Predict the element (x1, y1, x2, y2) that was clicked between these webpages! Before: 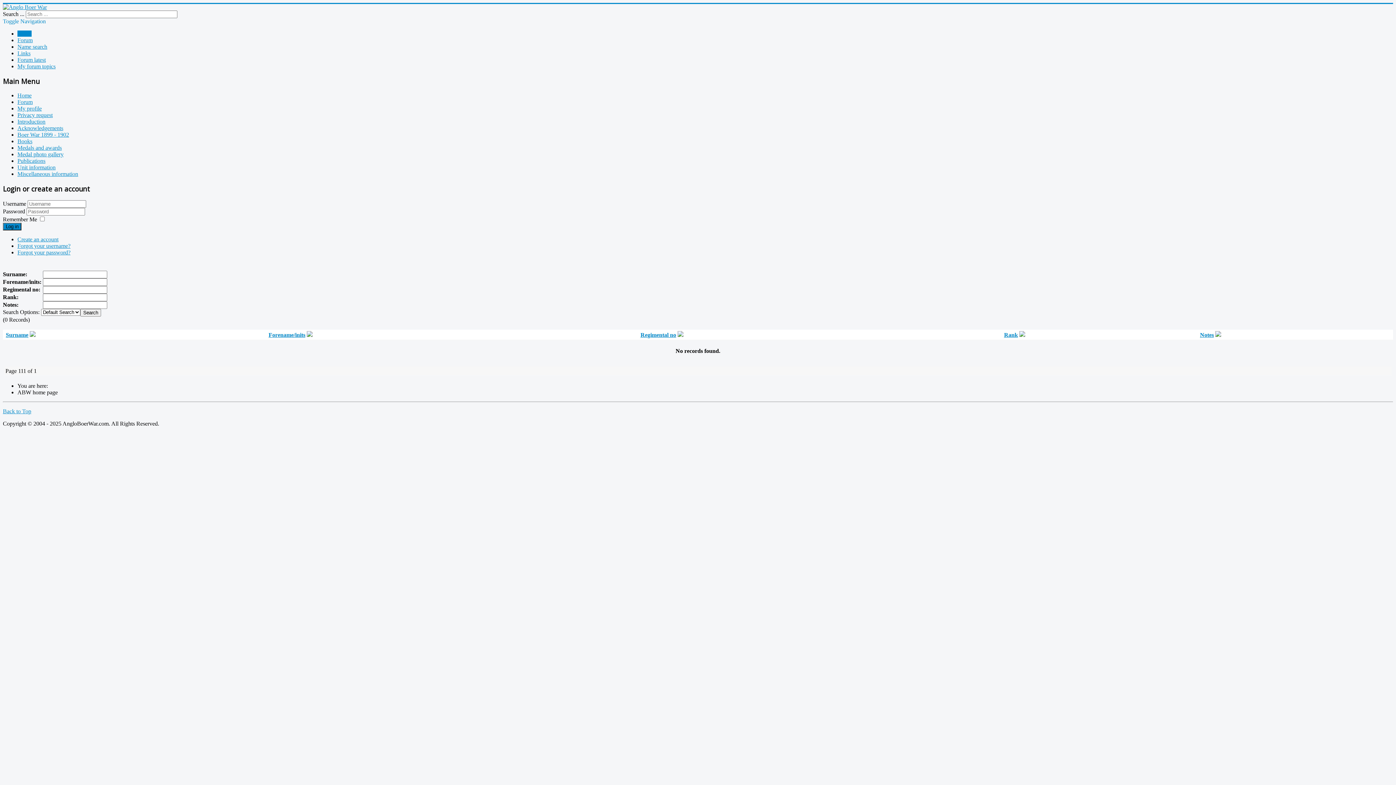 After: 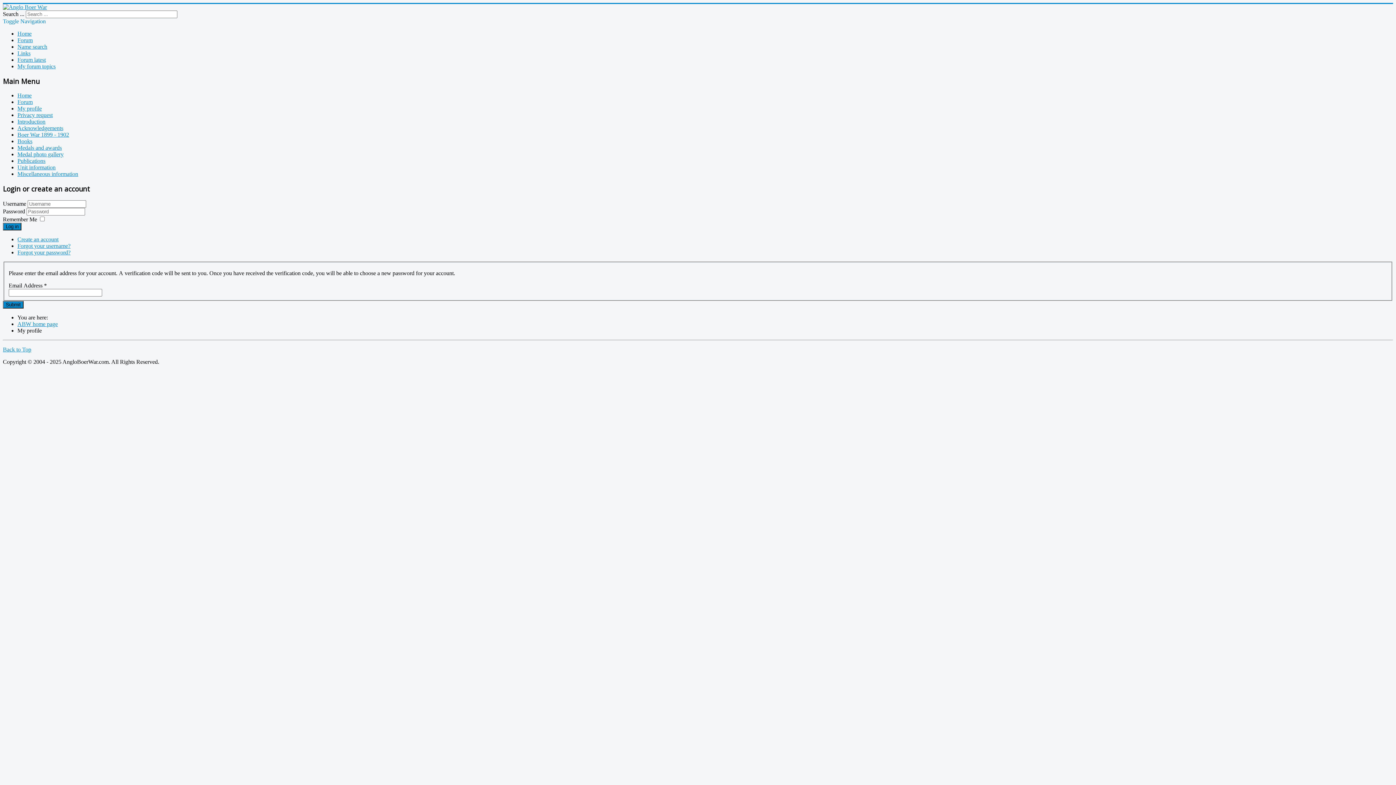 Action: bbox: (17, 249, 70, 255) label: Forgot your password?